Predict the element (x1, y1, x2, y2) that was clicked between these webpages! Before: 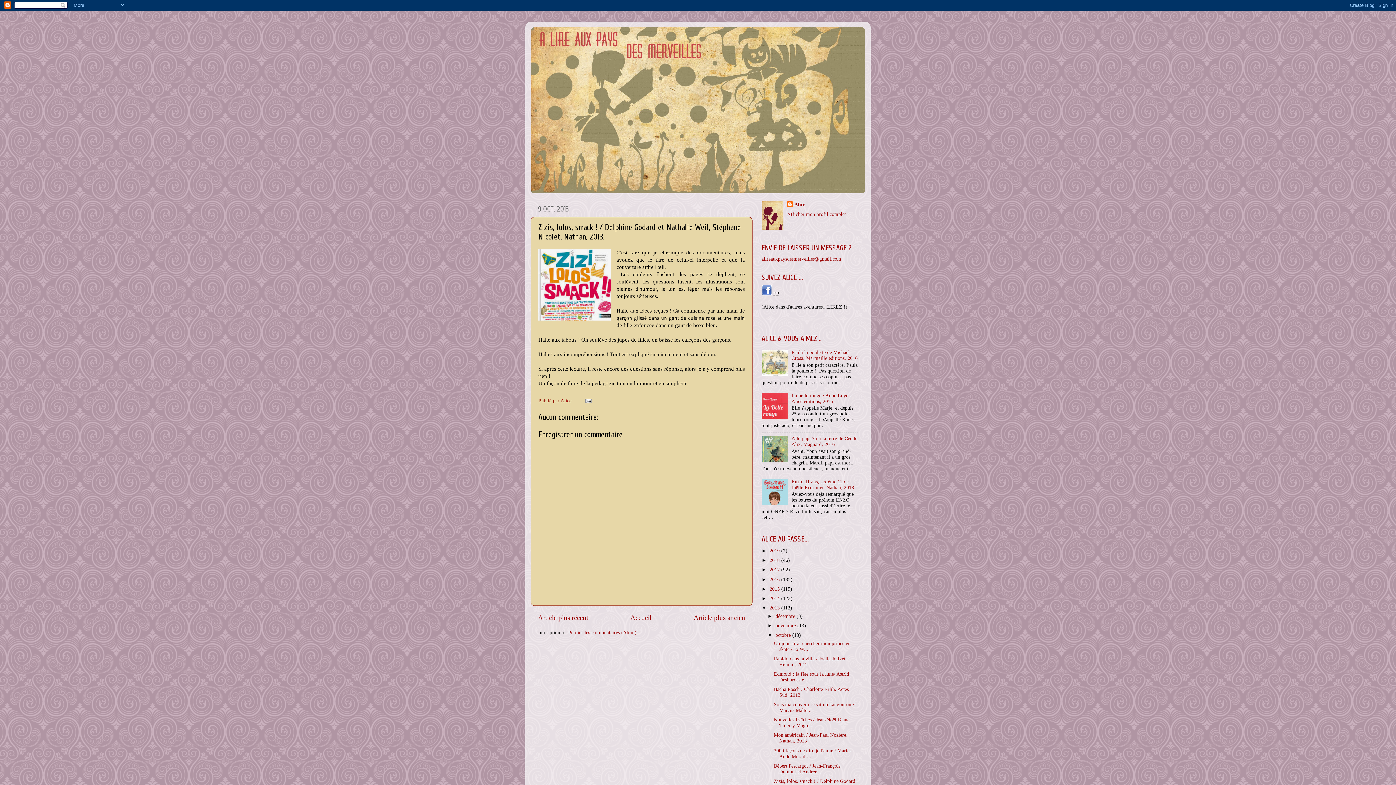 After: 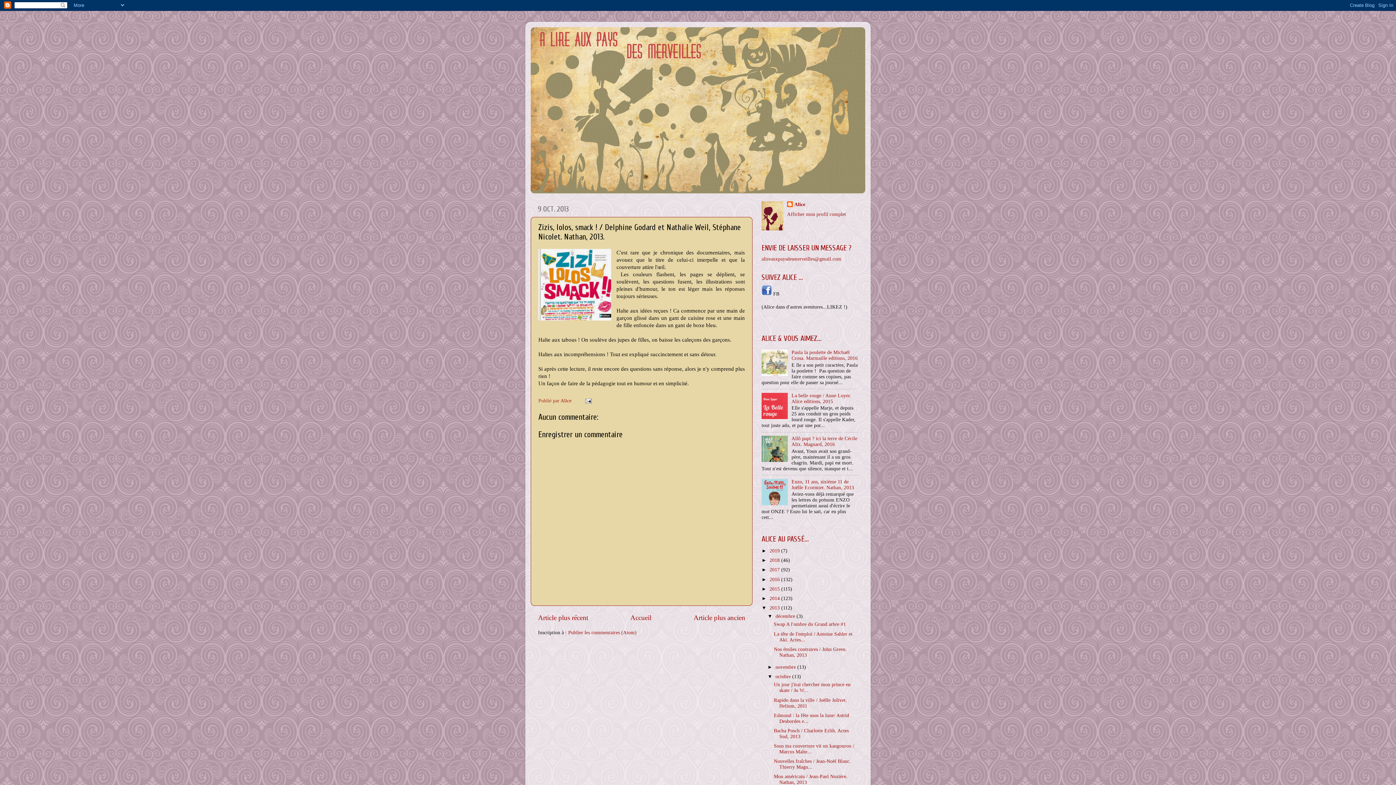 Action: label: ►   bbox: (767, 613, 775, 619)